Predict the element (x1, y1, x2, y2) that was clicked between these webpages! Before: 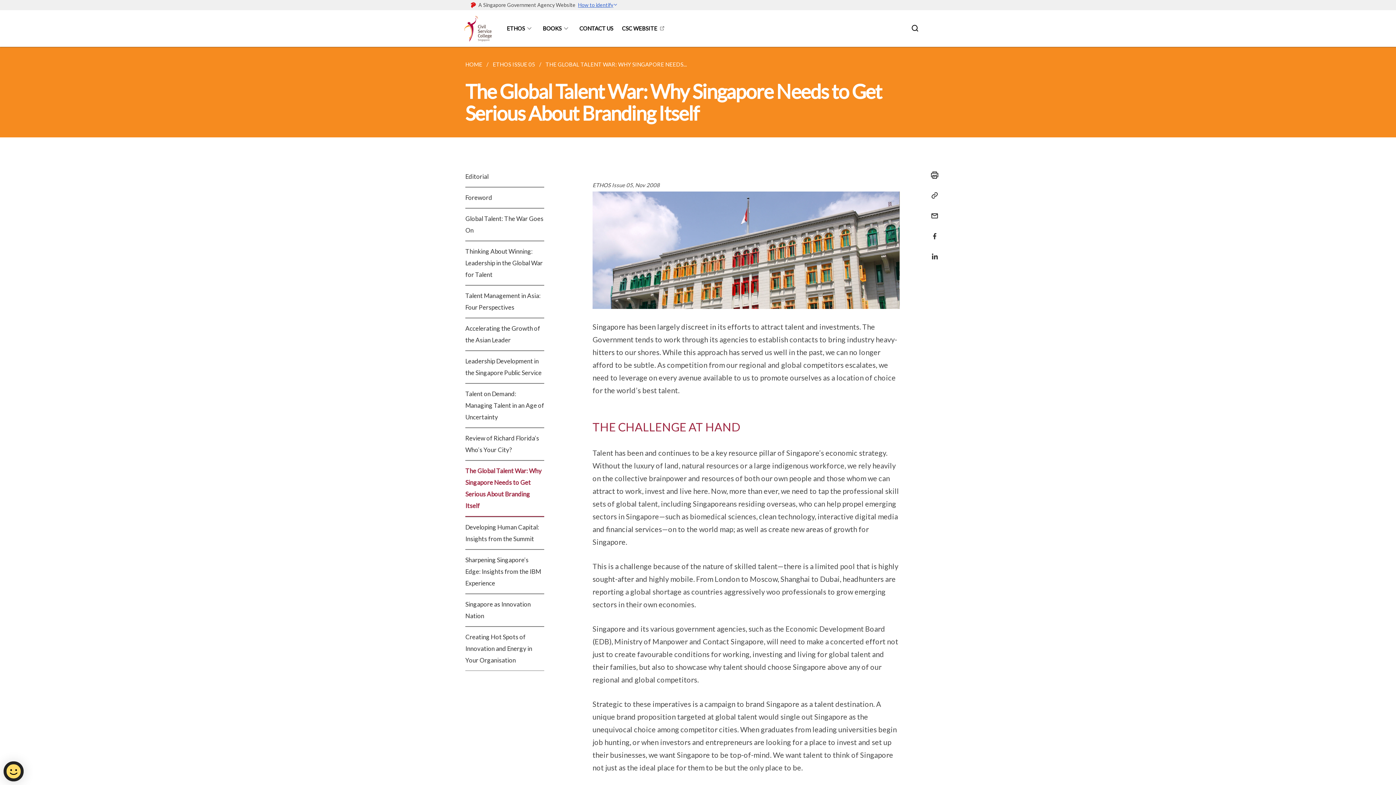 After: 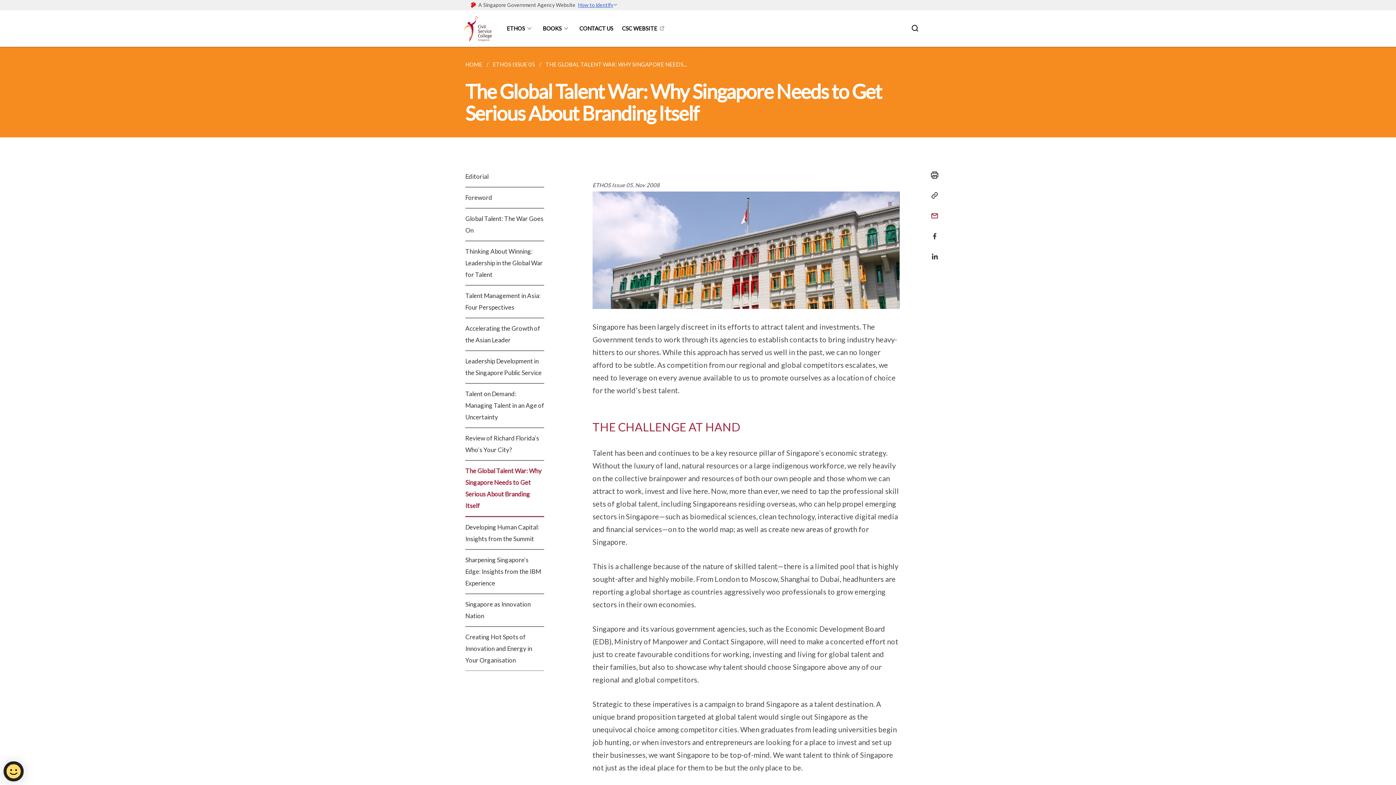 Action: label: Mail bbox: (925, 208, 939, 214)